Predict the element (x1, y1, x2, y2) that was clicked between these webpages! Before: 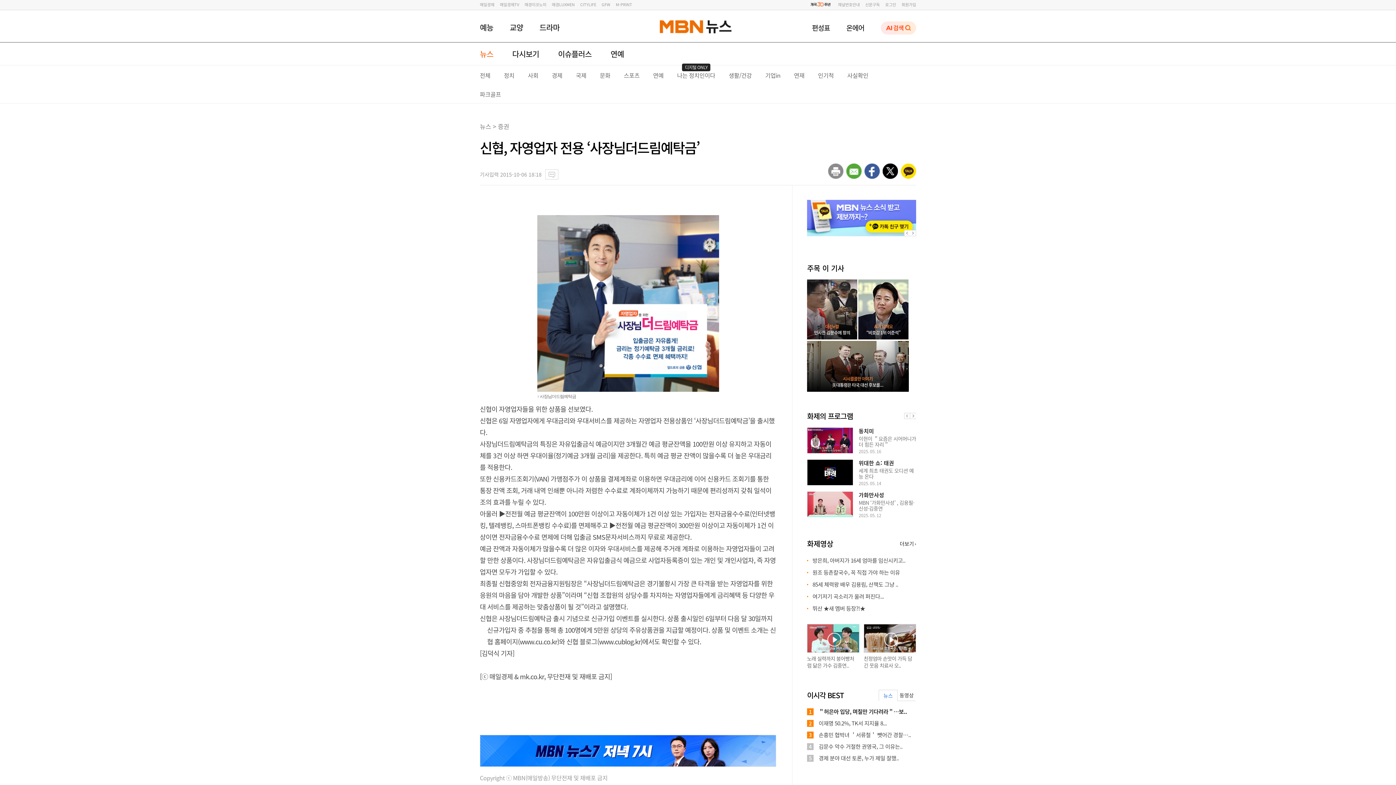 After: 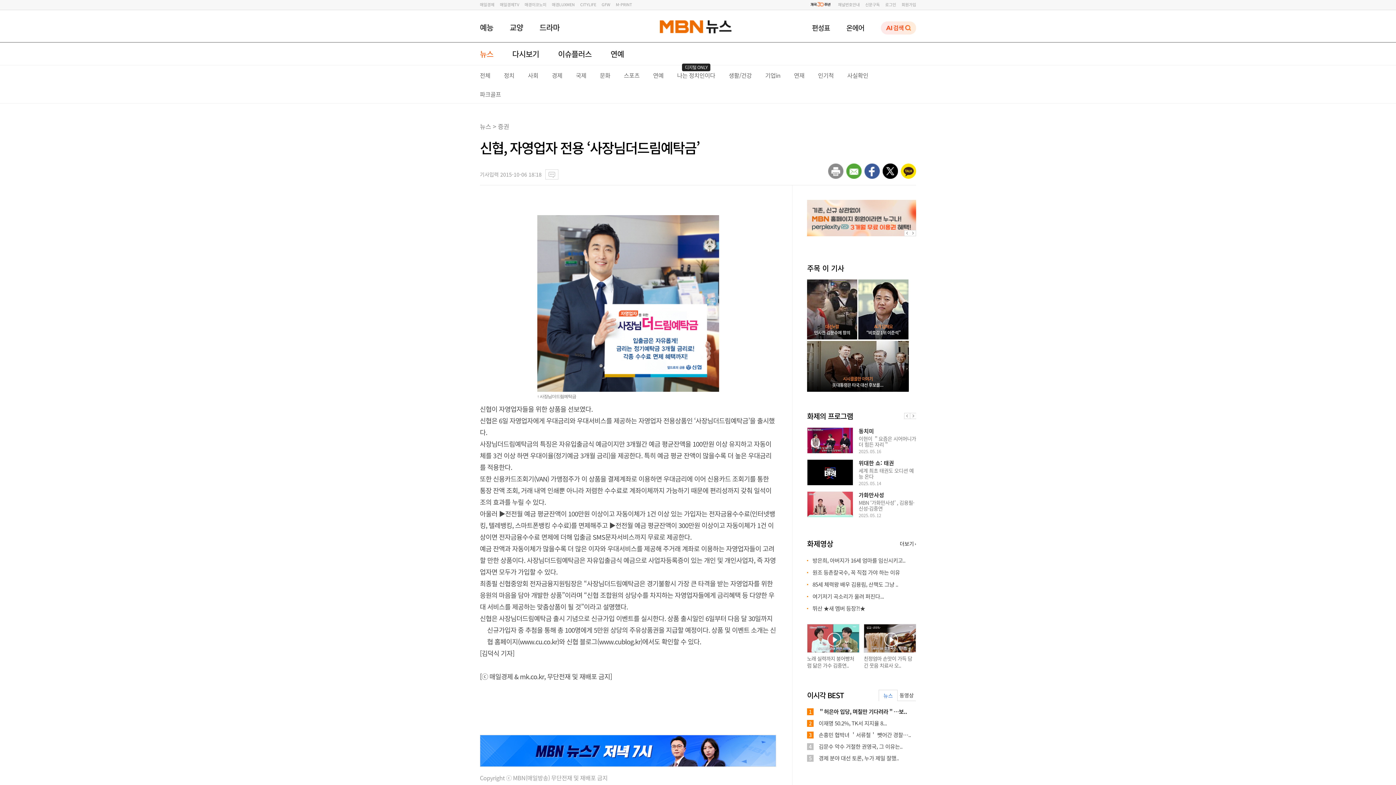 Action: label: 원조 등촌칼국수, 꼭 직접 가야 하는 이유 bbox: (812, 568, 900, 576)